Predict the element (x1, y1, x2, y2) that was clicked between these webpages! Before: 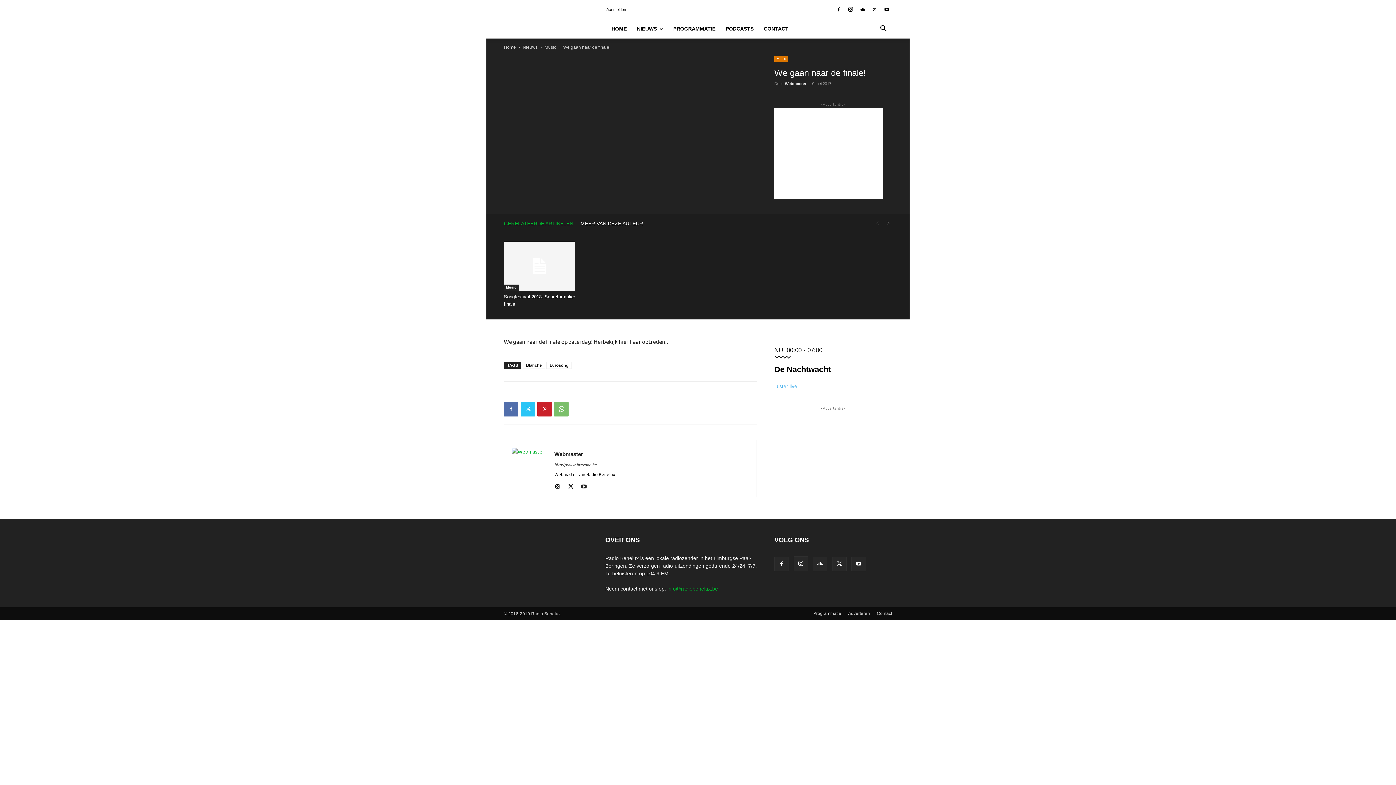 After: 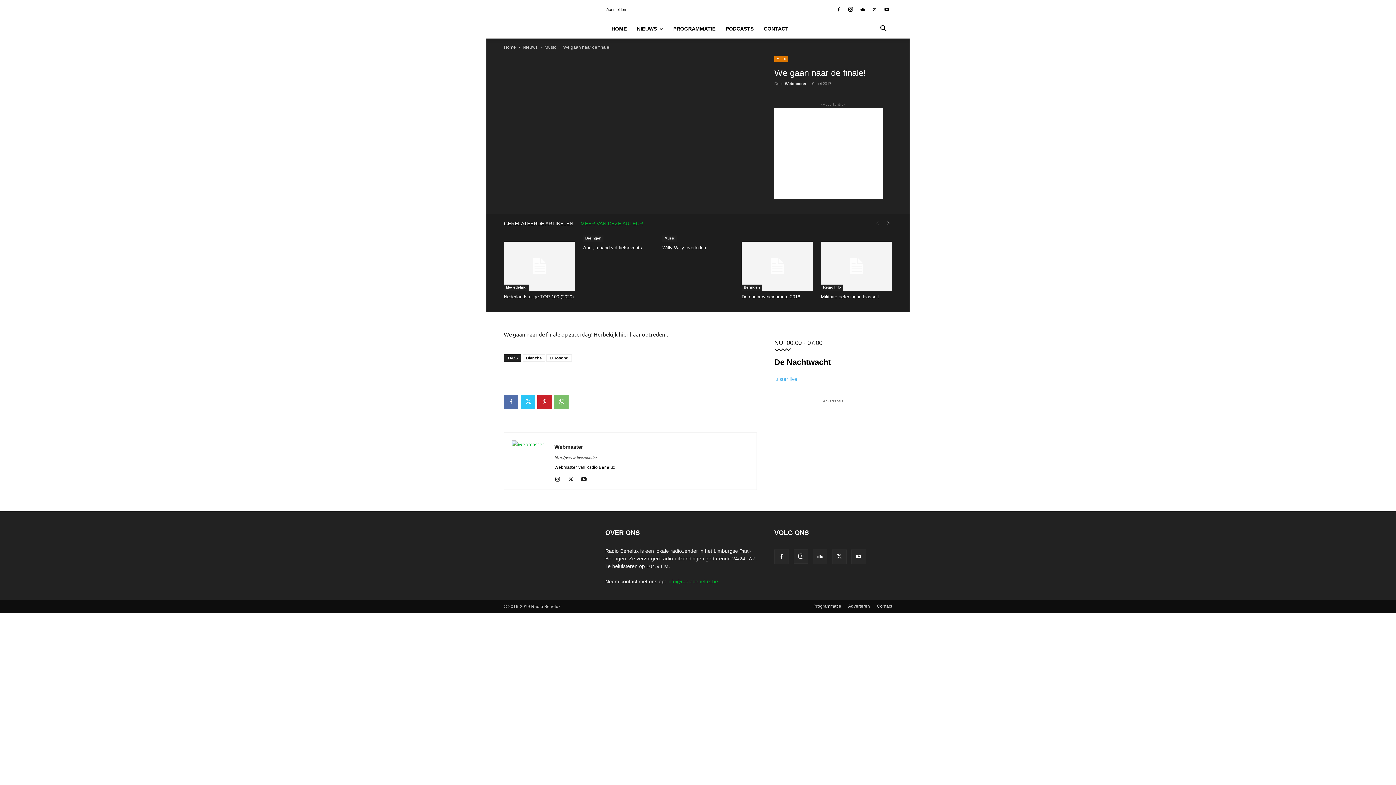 Action: label: MEER VAN DEZE AUTEUR bbox: (580, 217, 650, 228)